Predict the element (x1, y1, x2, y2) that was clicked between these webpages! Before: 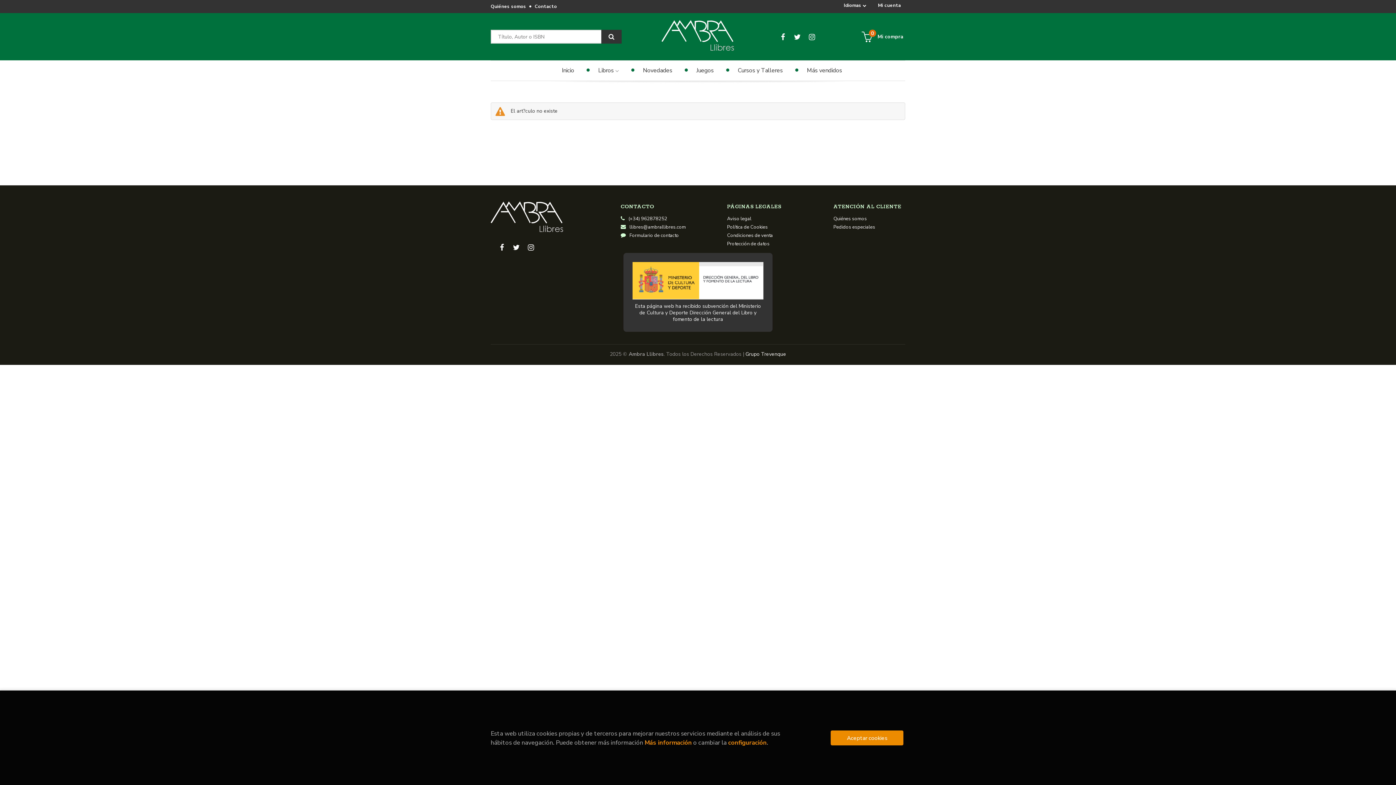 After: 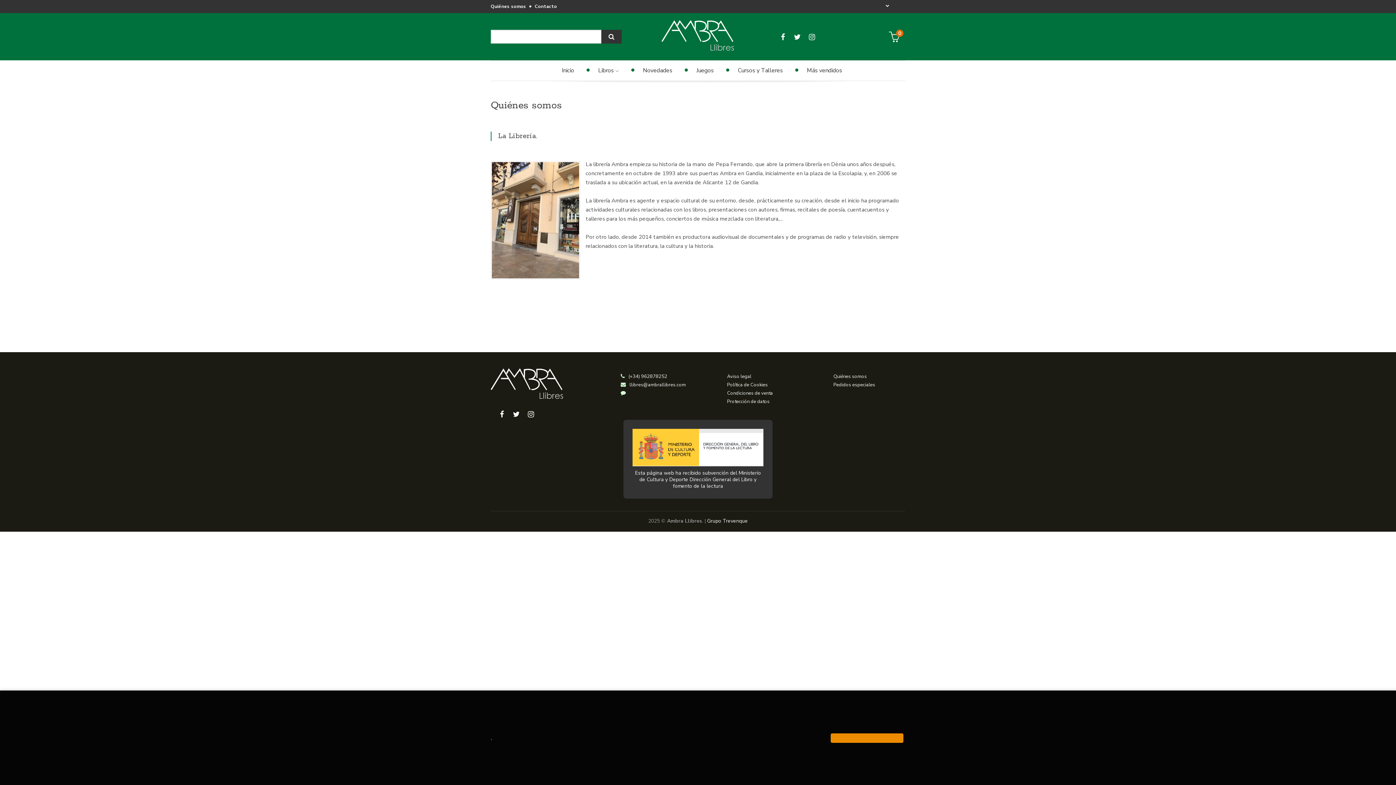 Action: label: Quiénes somos bbox: (833, 214, 867, 222)